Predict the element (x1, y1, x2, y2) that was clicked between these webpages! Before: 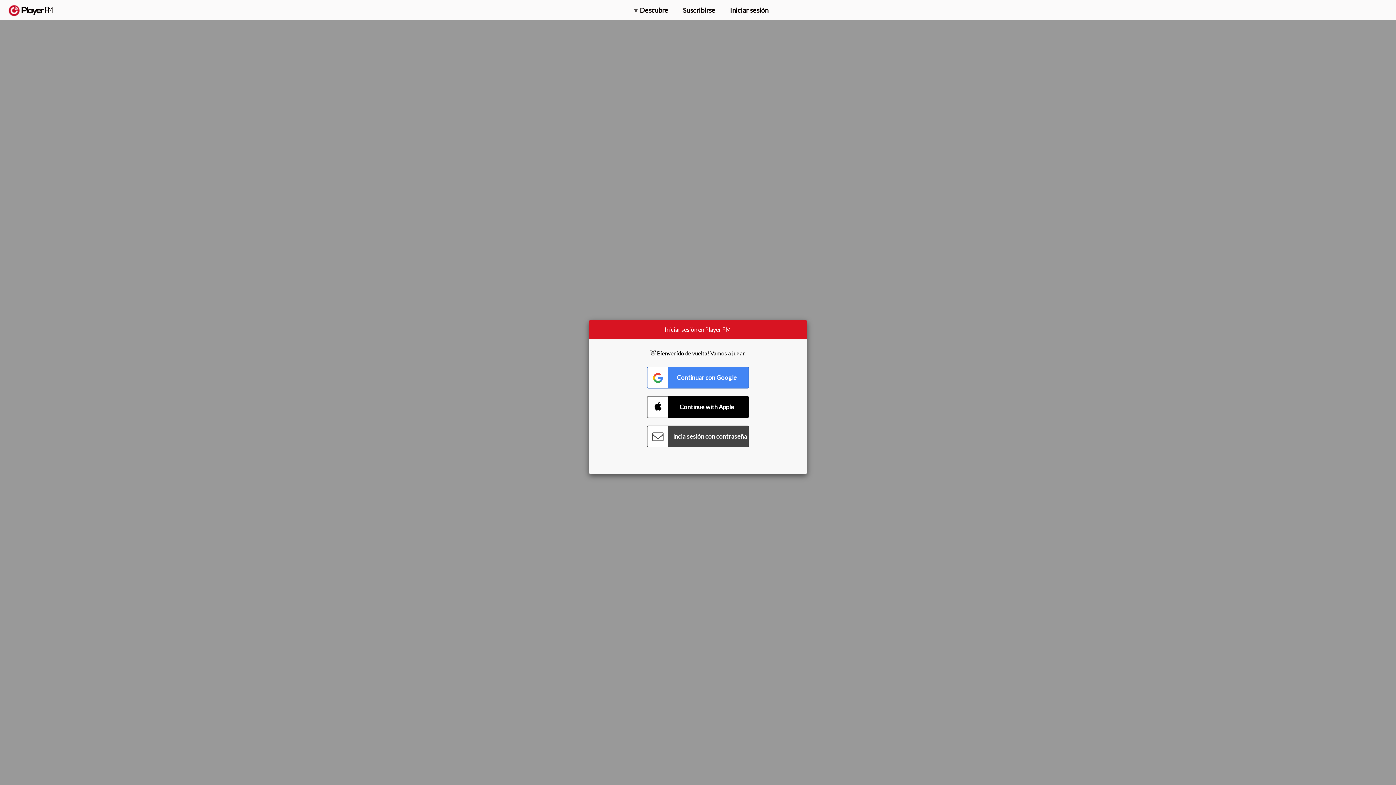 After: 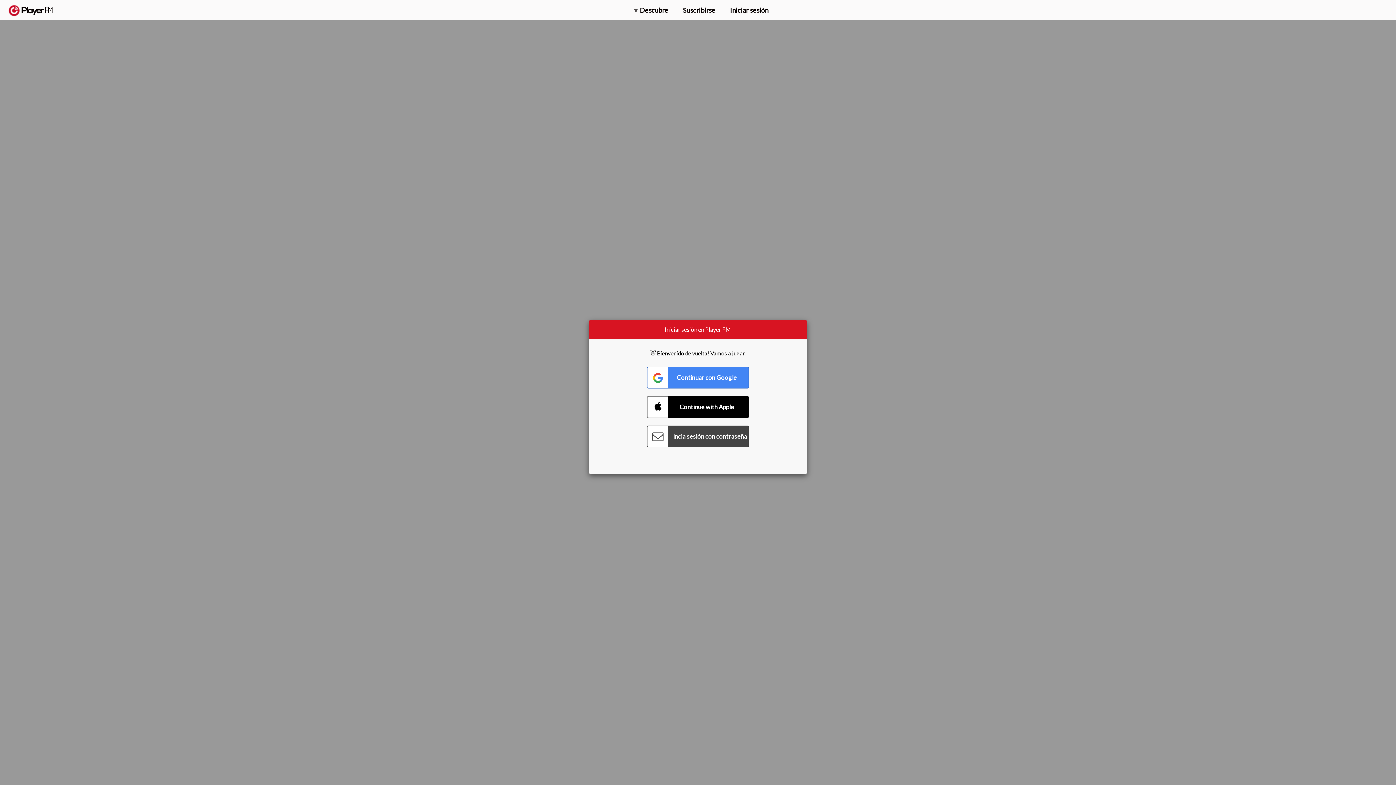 Action: bbox: (1315, 2, 1349, 14) label: Actualizar